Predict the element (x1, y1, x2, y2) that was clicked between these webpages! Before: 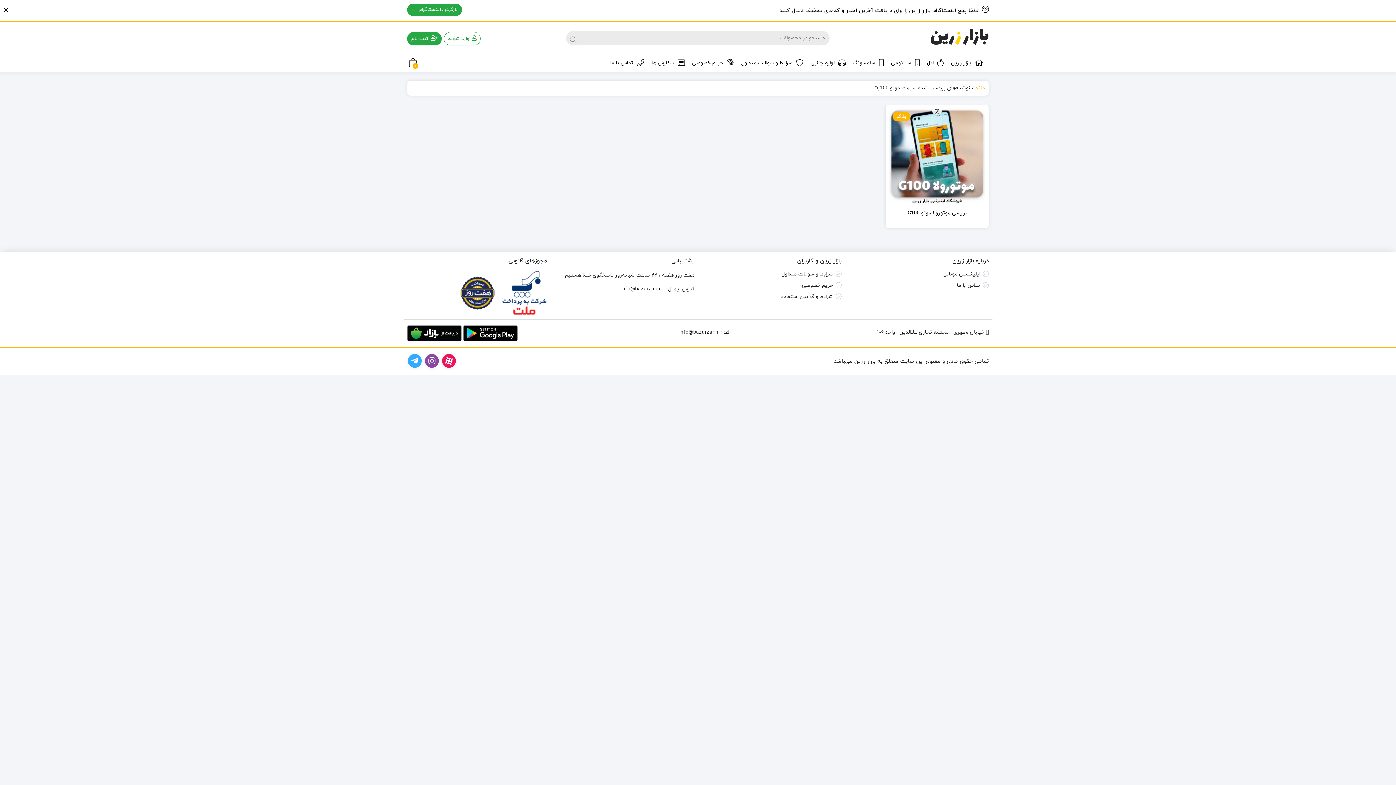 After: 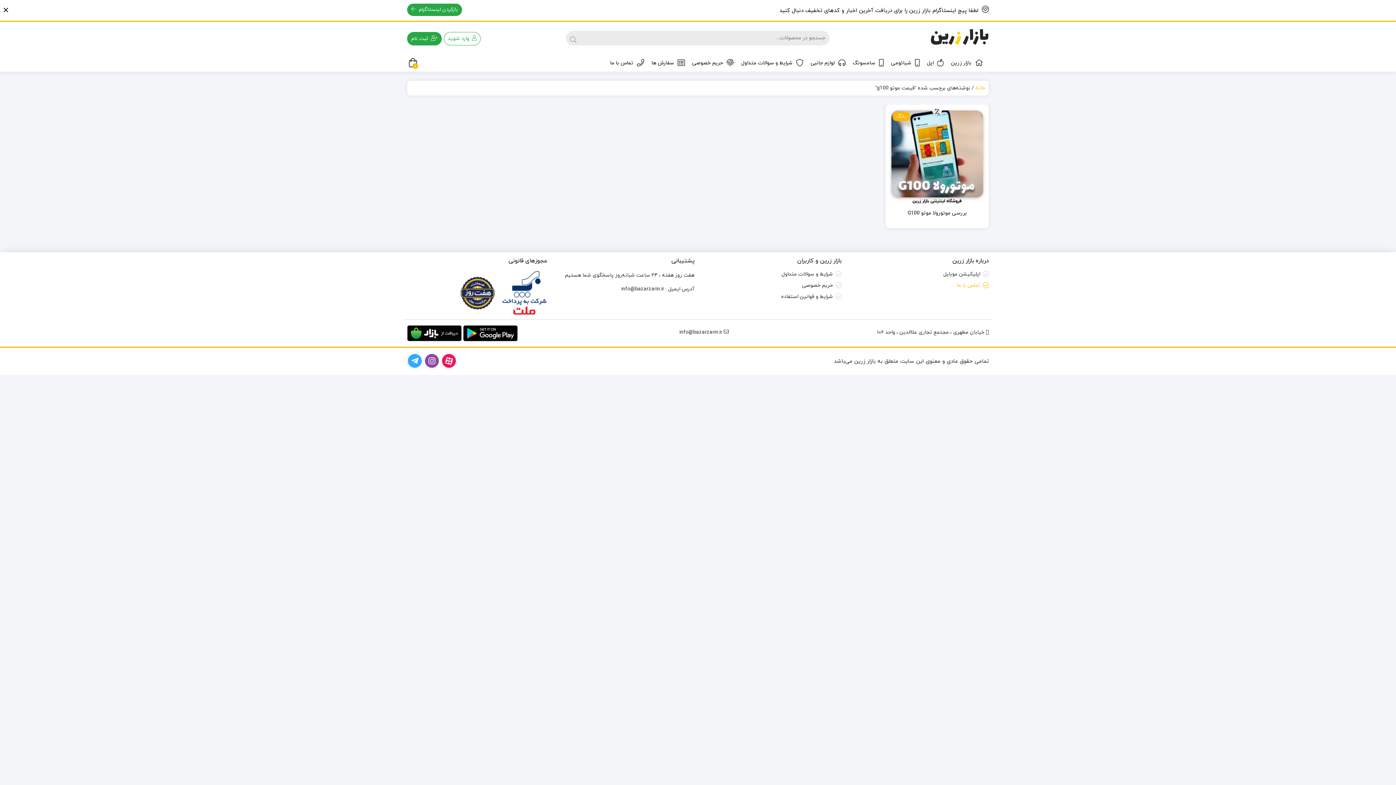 Action: bbox: (957, 282, 980, 289) label: تماس با ما